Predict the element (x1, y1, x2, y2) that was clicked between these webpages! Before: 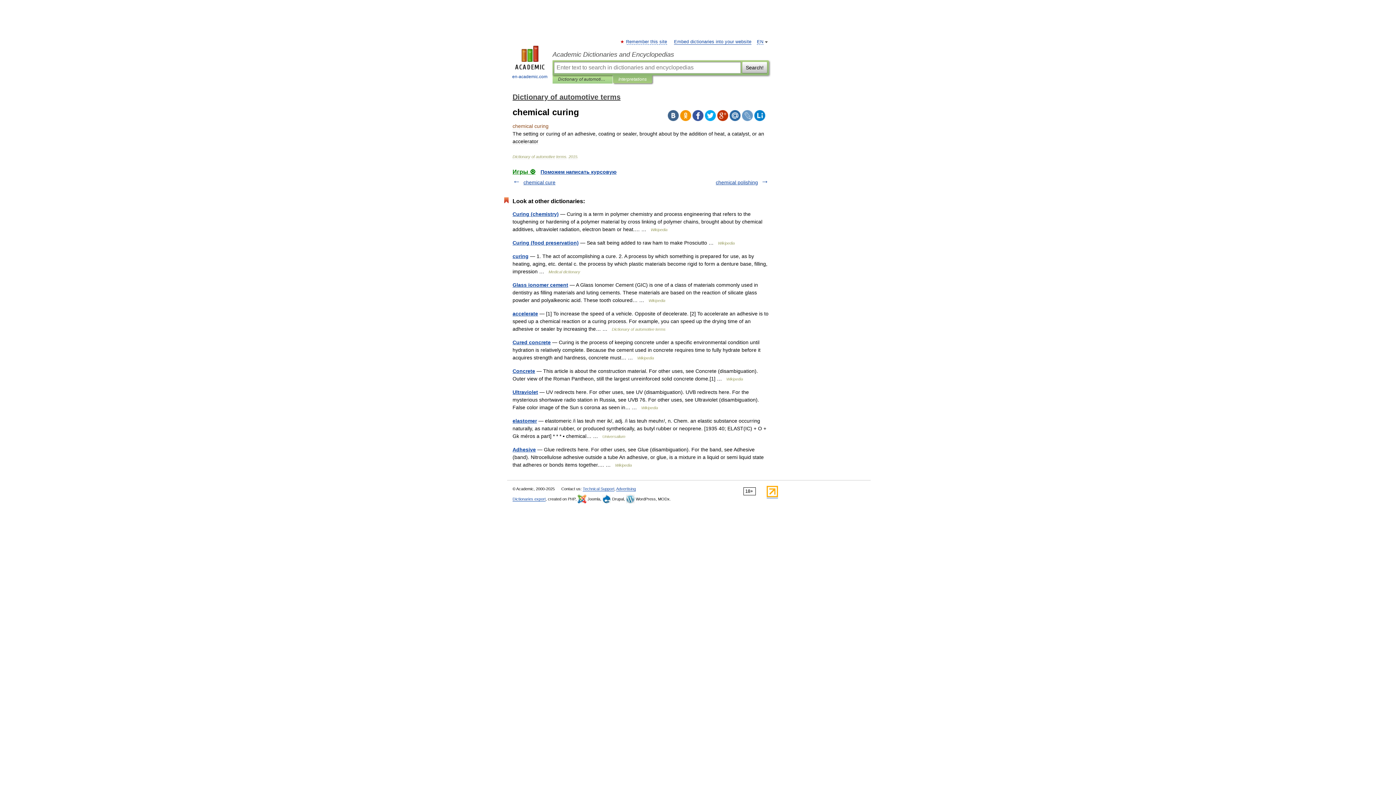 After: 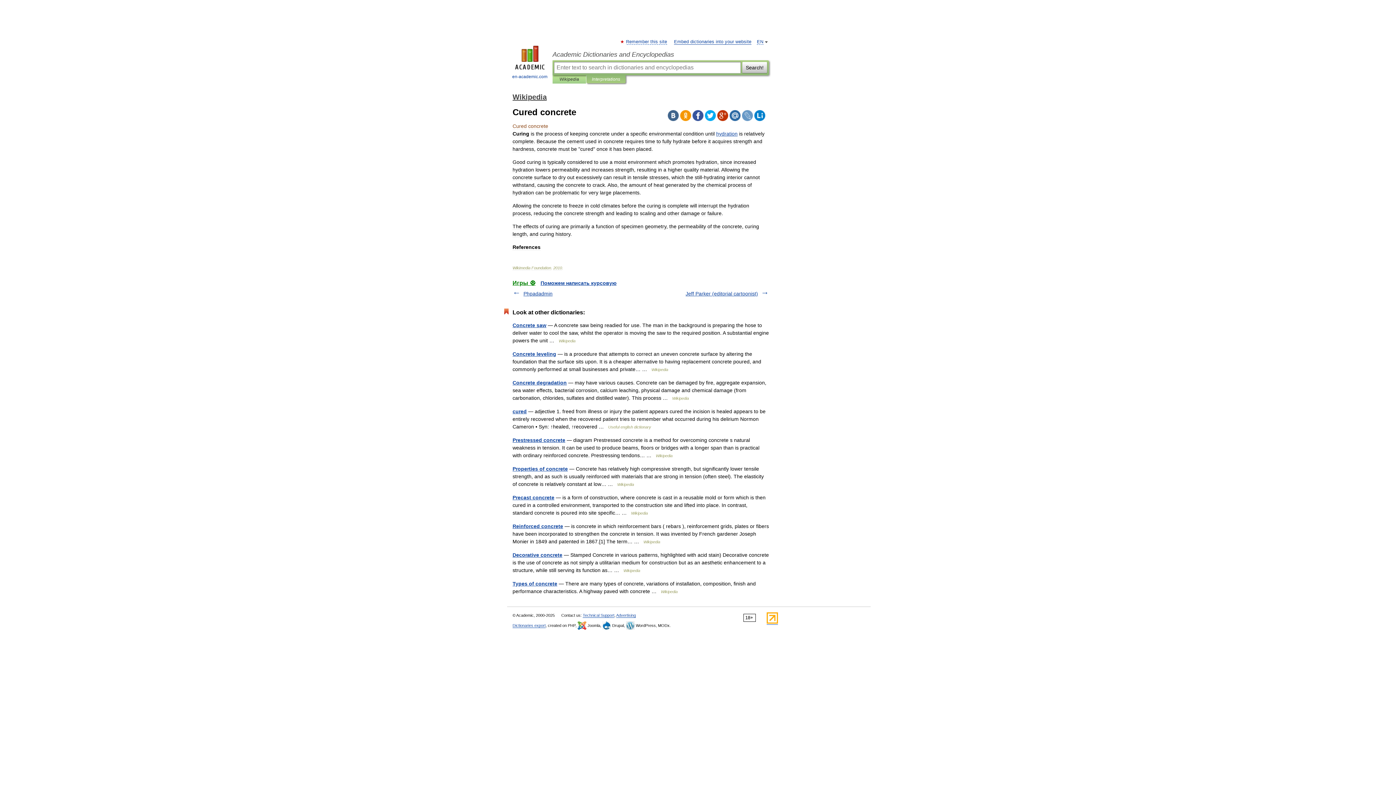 Action: label: Cured concrete bbox: (512, 339, 550, 345)